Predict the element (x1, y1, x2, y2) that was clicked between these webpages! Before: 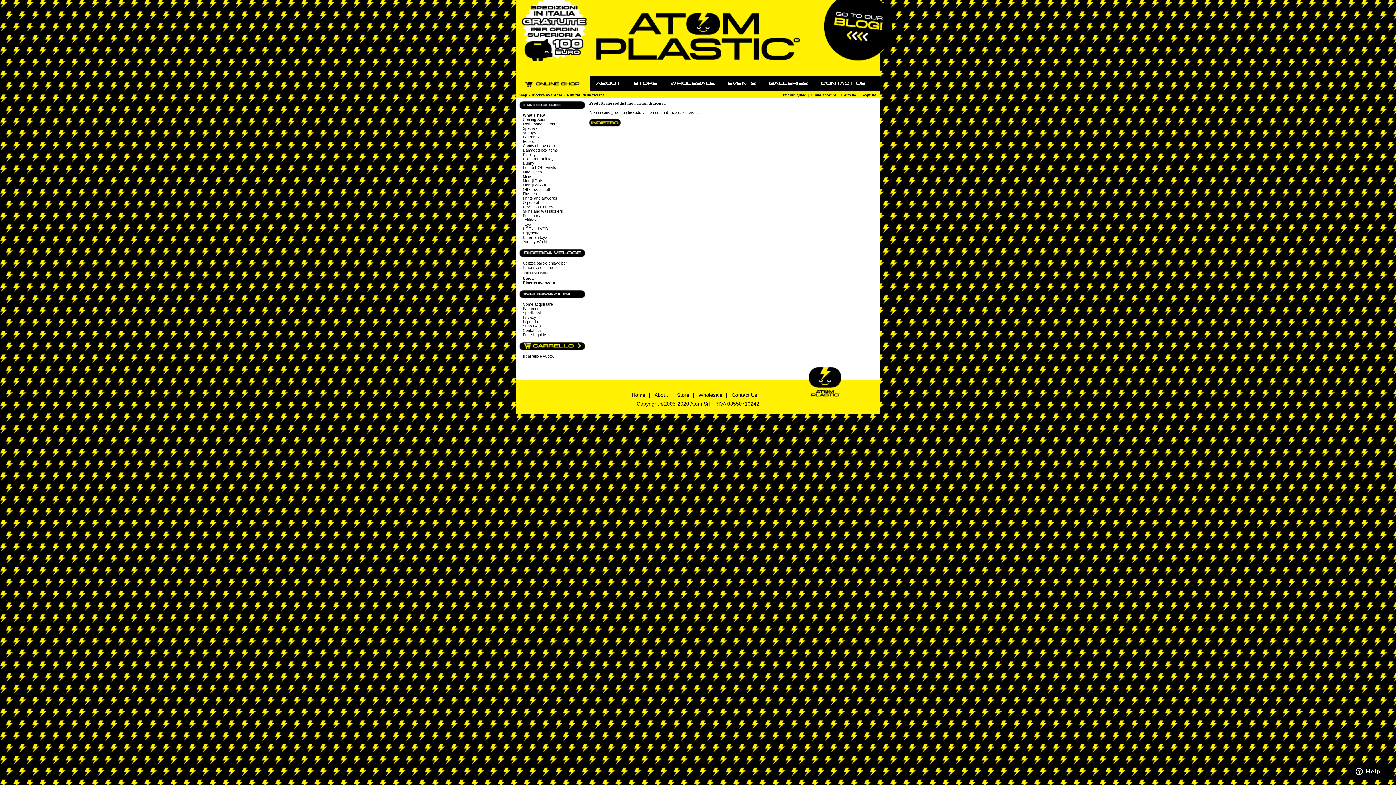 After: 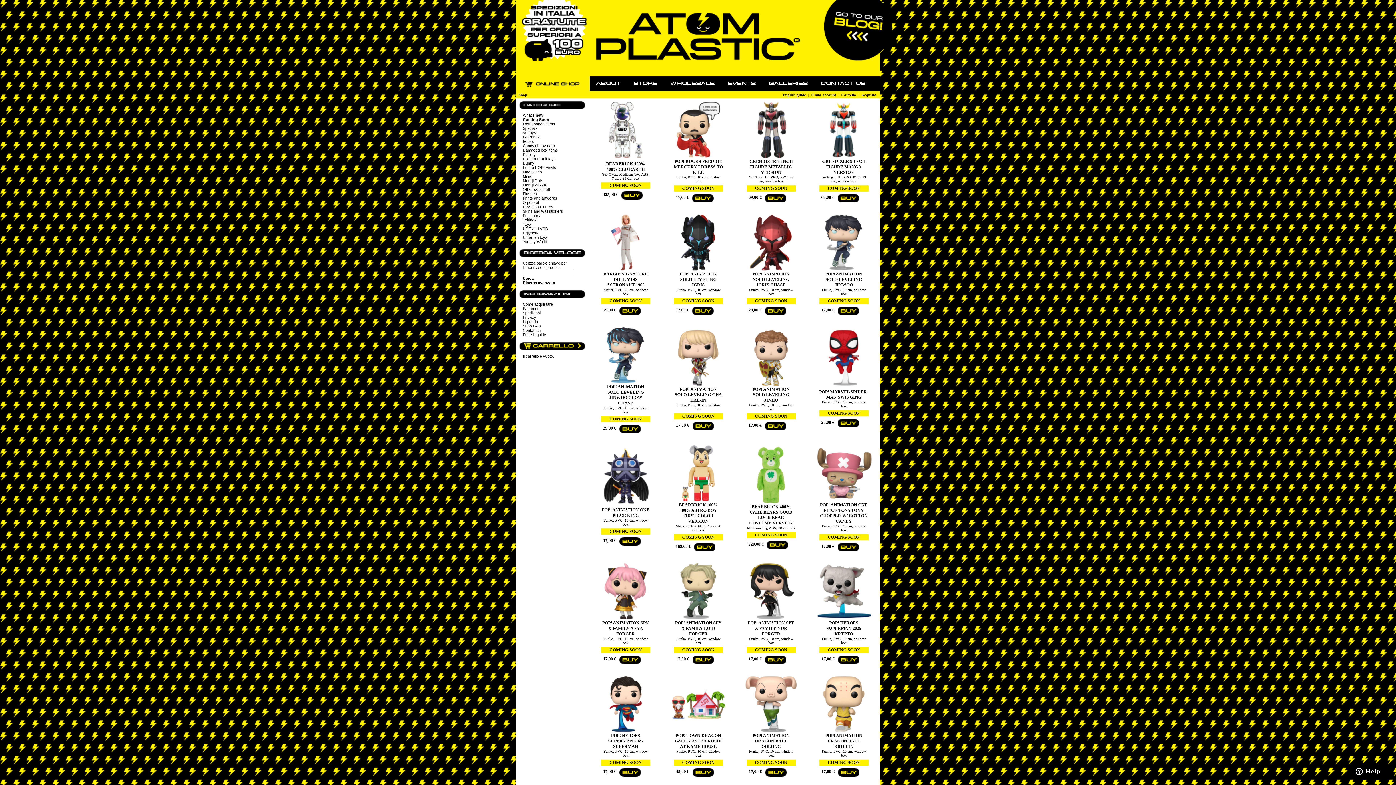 Action: bbox: (522, 117, 546, 121) label: Coming Soon